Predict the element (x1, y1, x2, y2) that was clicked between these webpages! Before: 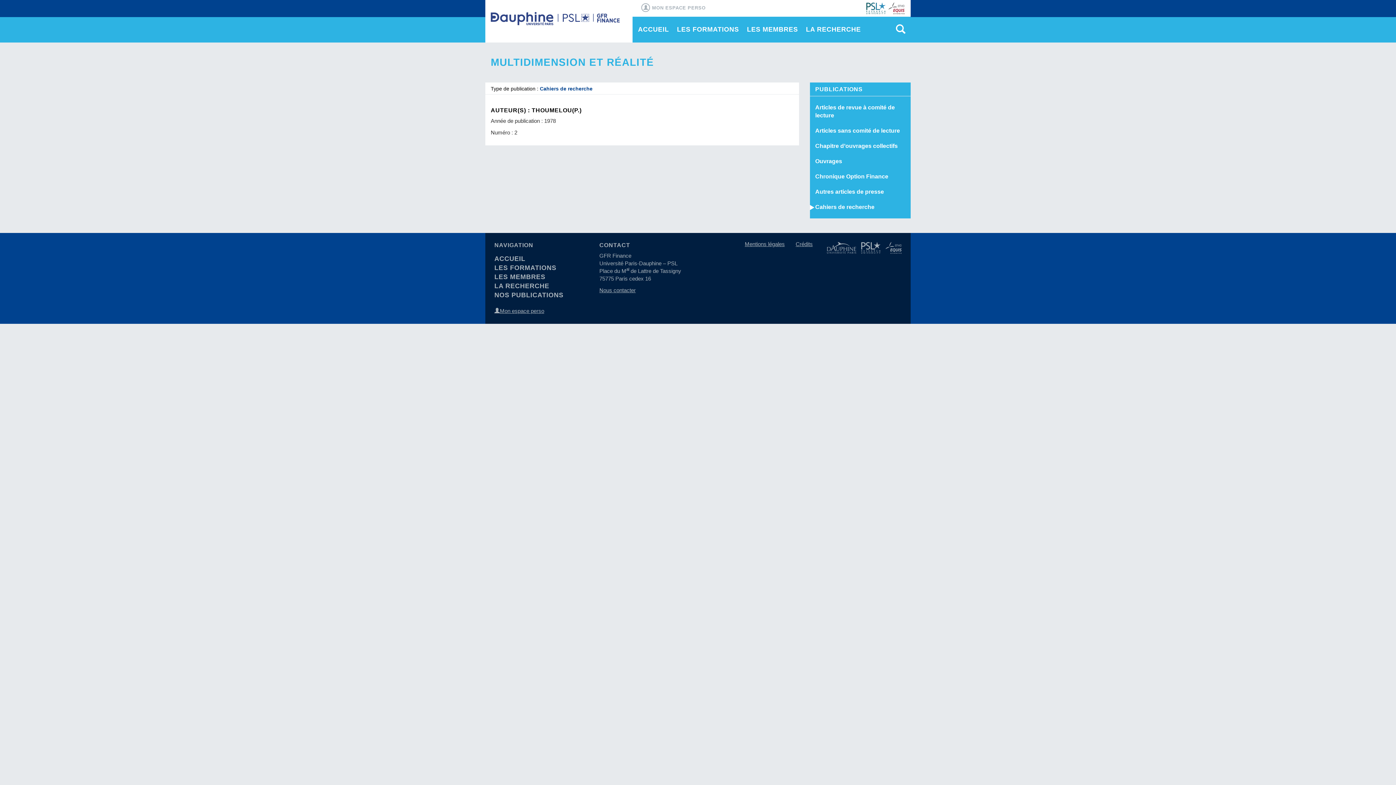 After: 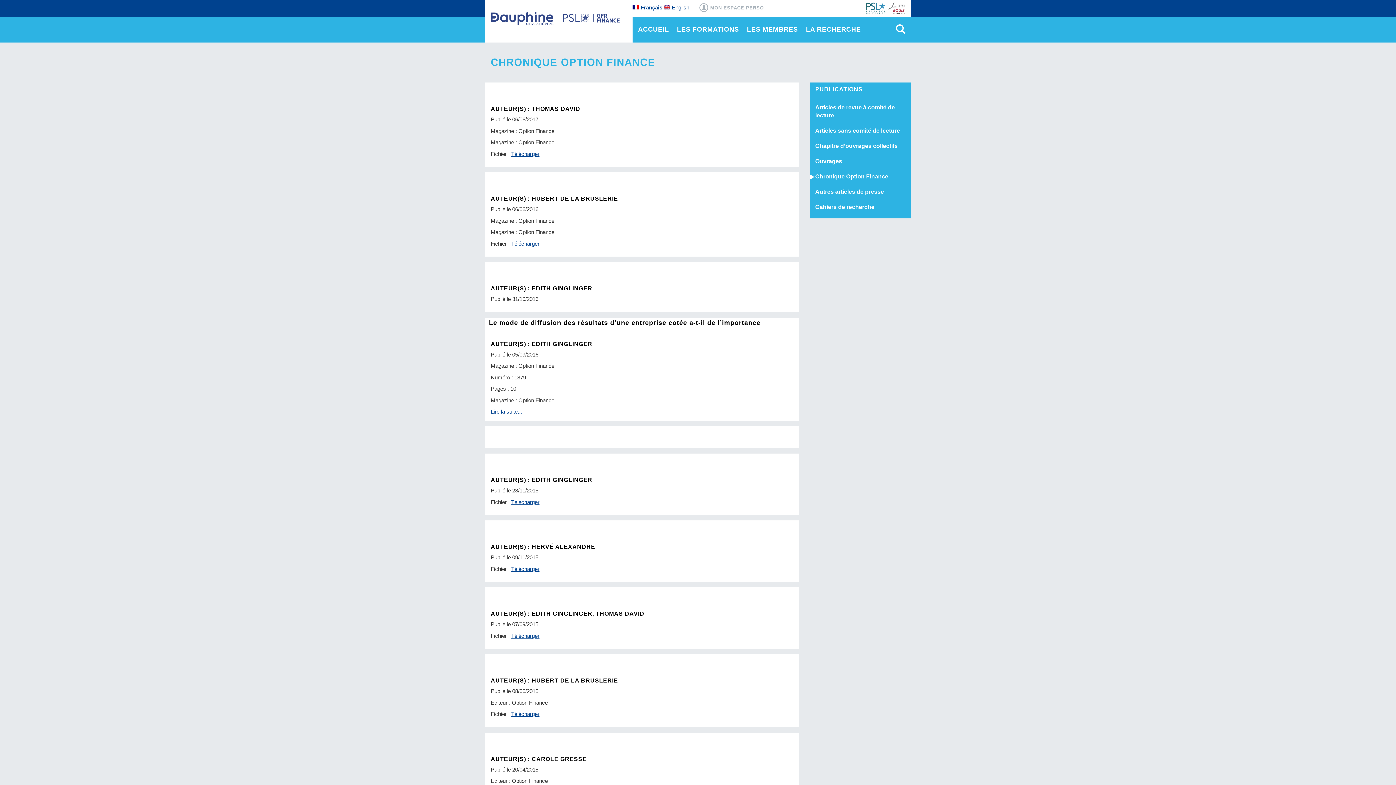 Action: bbox: (811, 169, 909, 184) label: Chronique Option Finance